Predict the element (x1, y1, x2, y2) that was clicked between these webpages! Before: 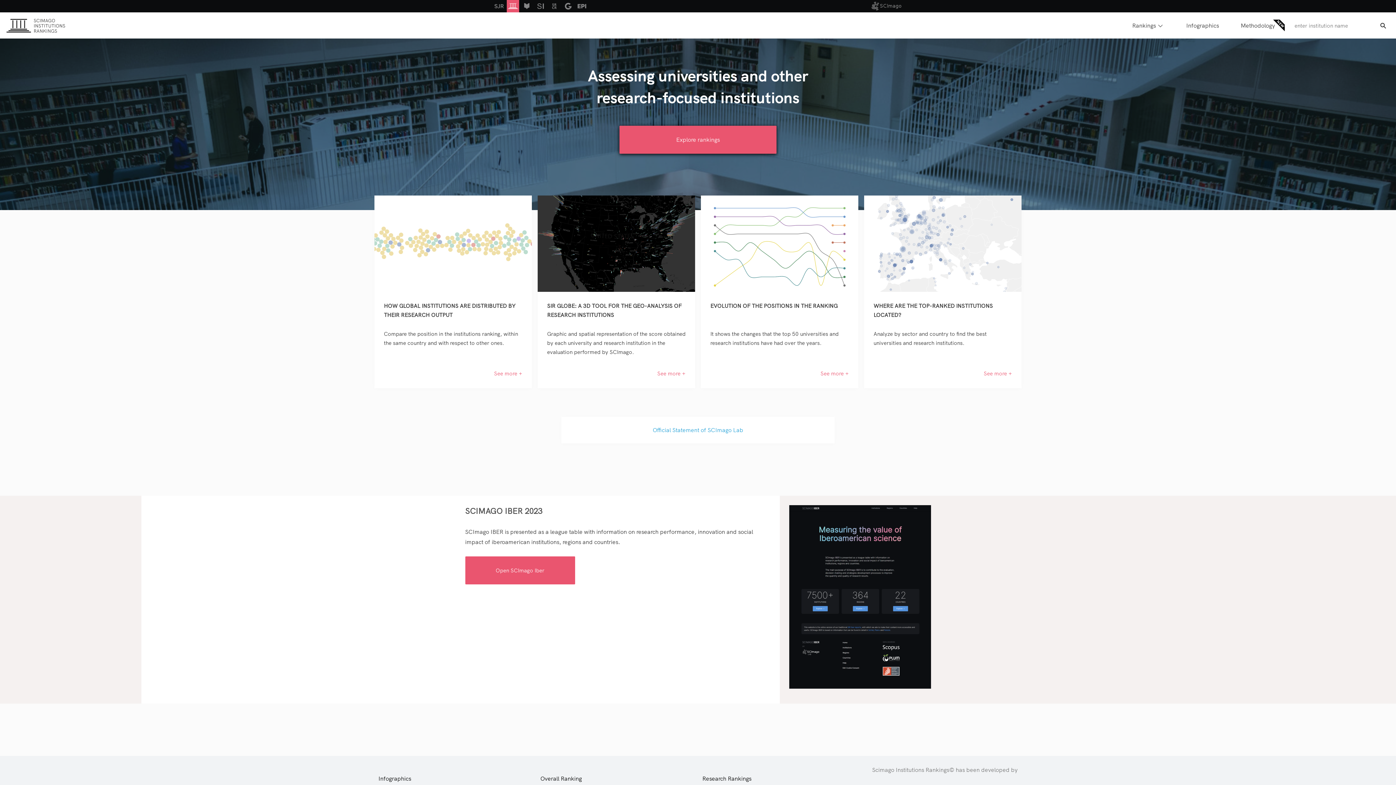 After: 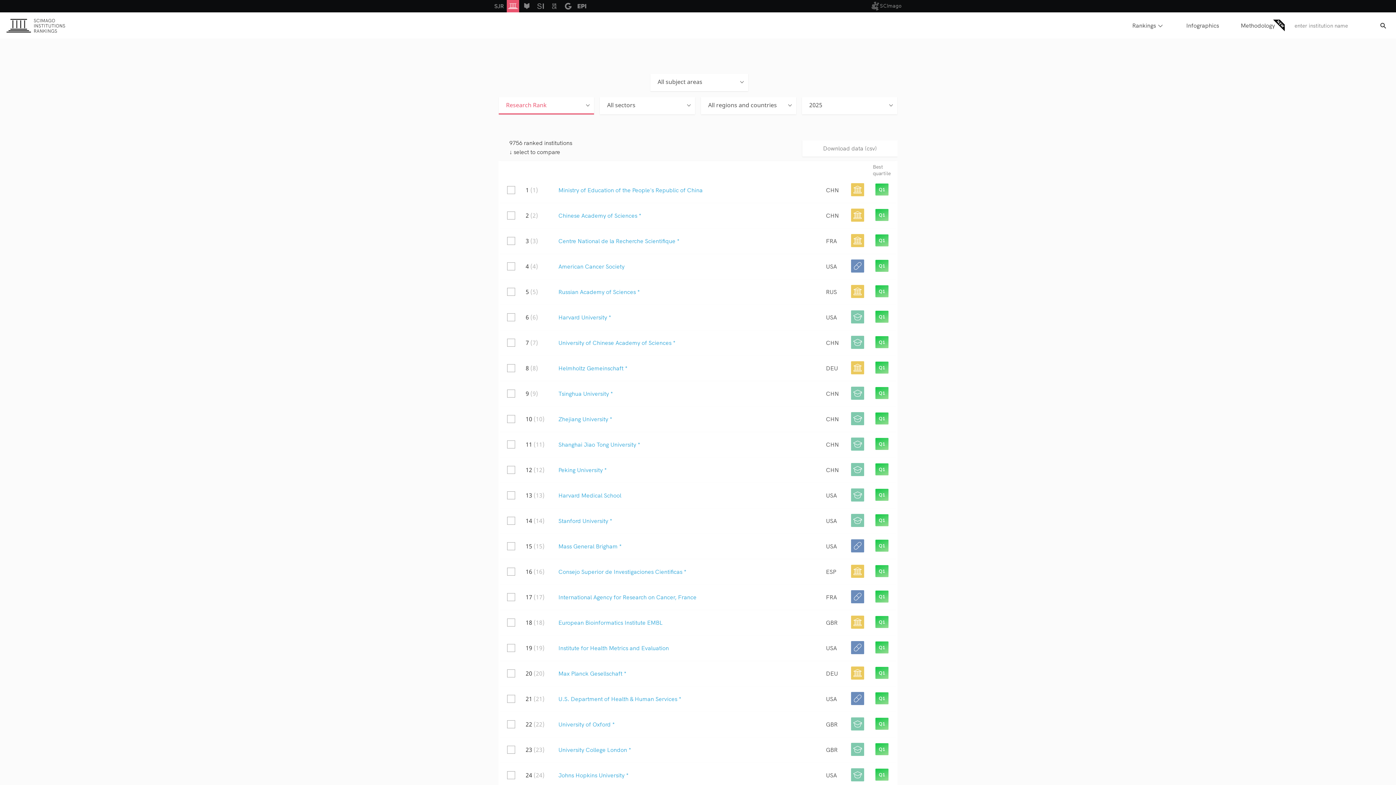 Action: bbox: (702, 775, 751, 782) label: Research Rankings